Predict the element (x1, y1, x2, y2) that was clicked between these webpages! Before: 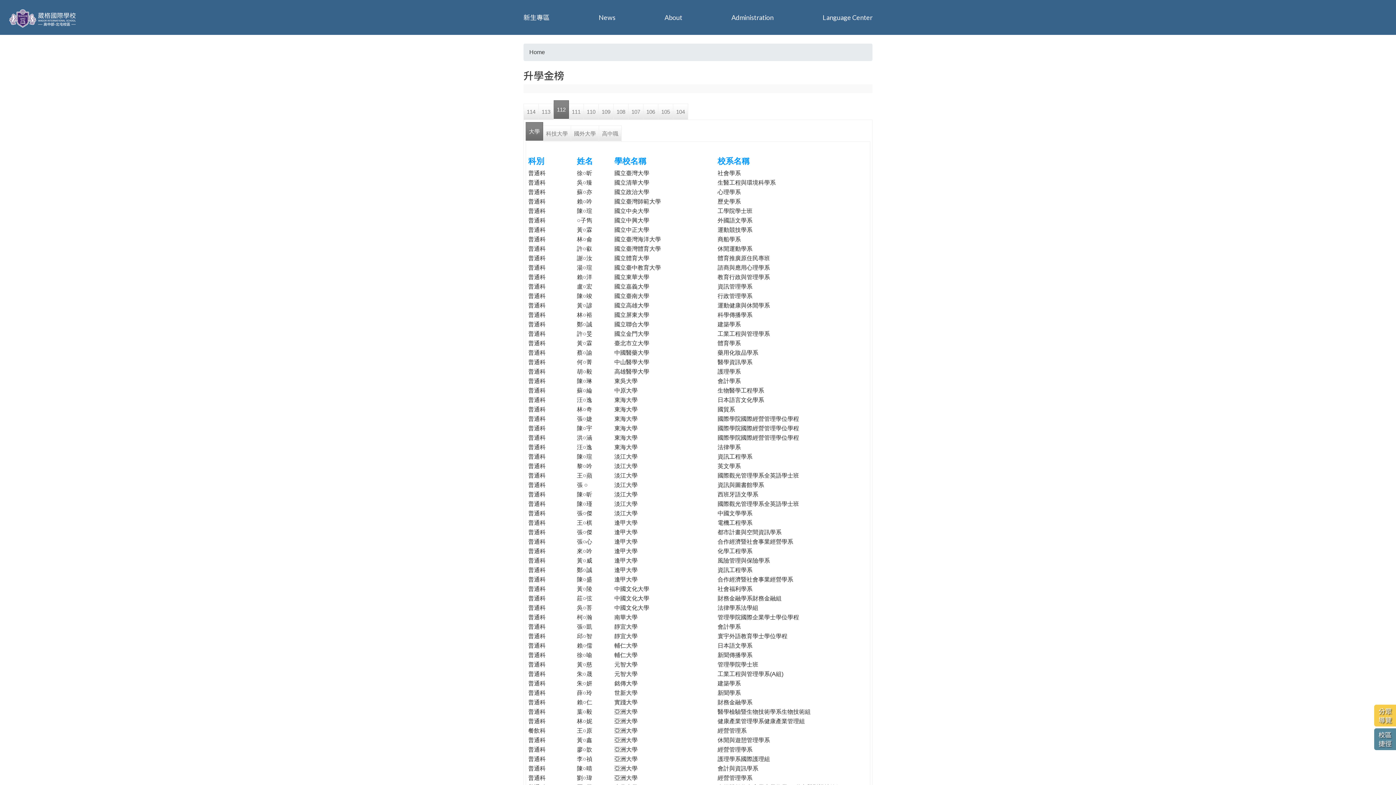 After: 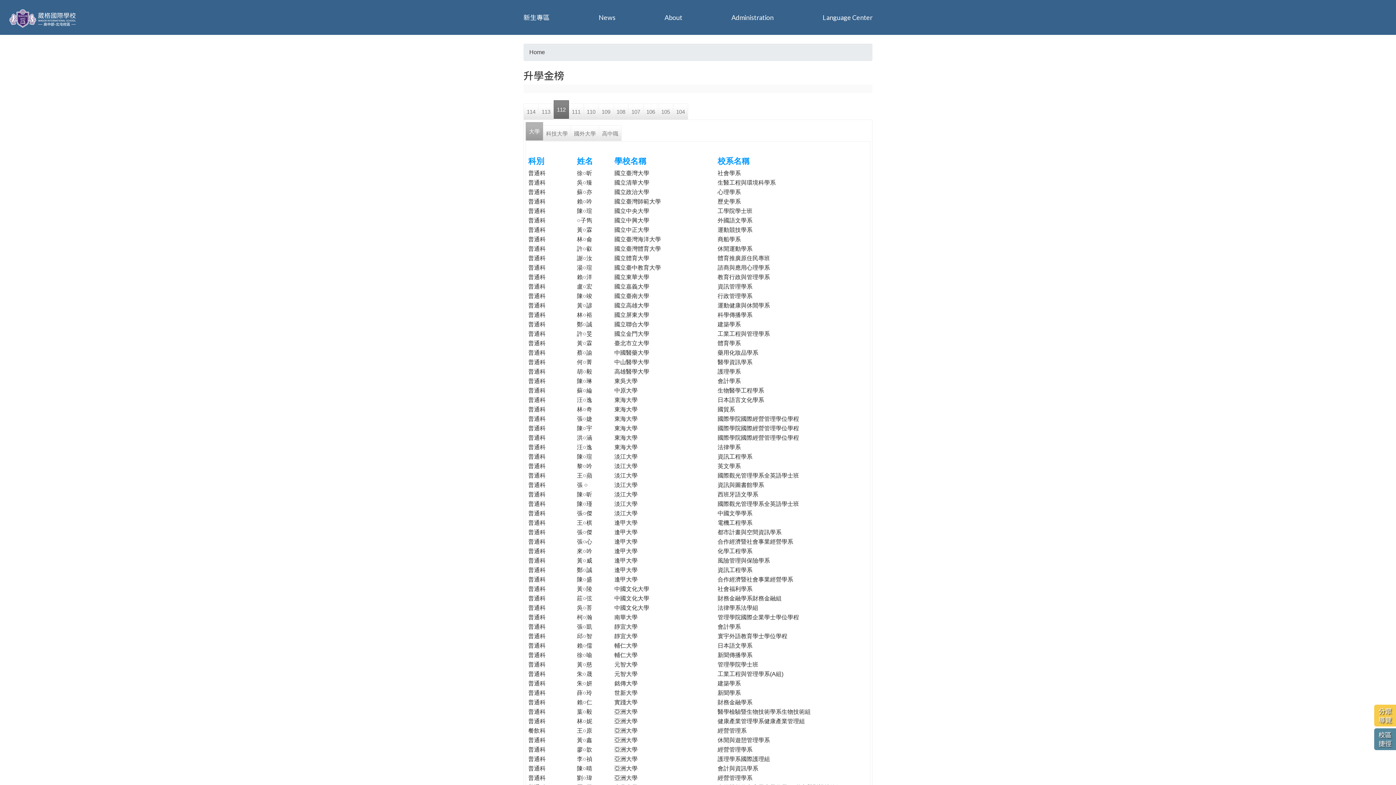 Action: label: 大學 bbox: (525, 122, 543, 140)